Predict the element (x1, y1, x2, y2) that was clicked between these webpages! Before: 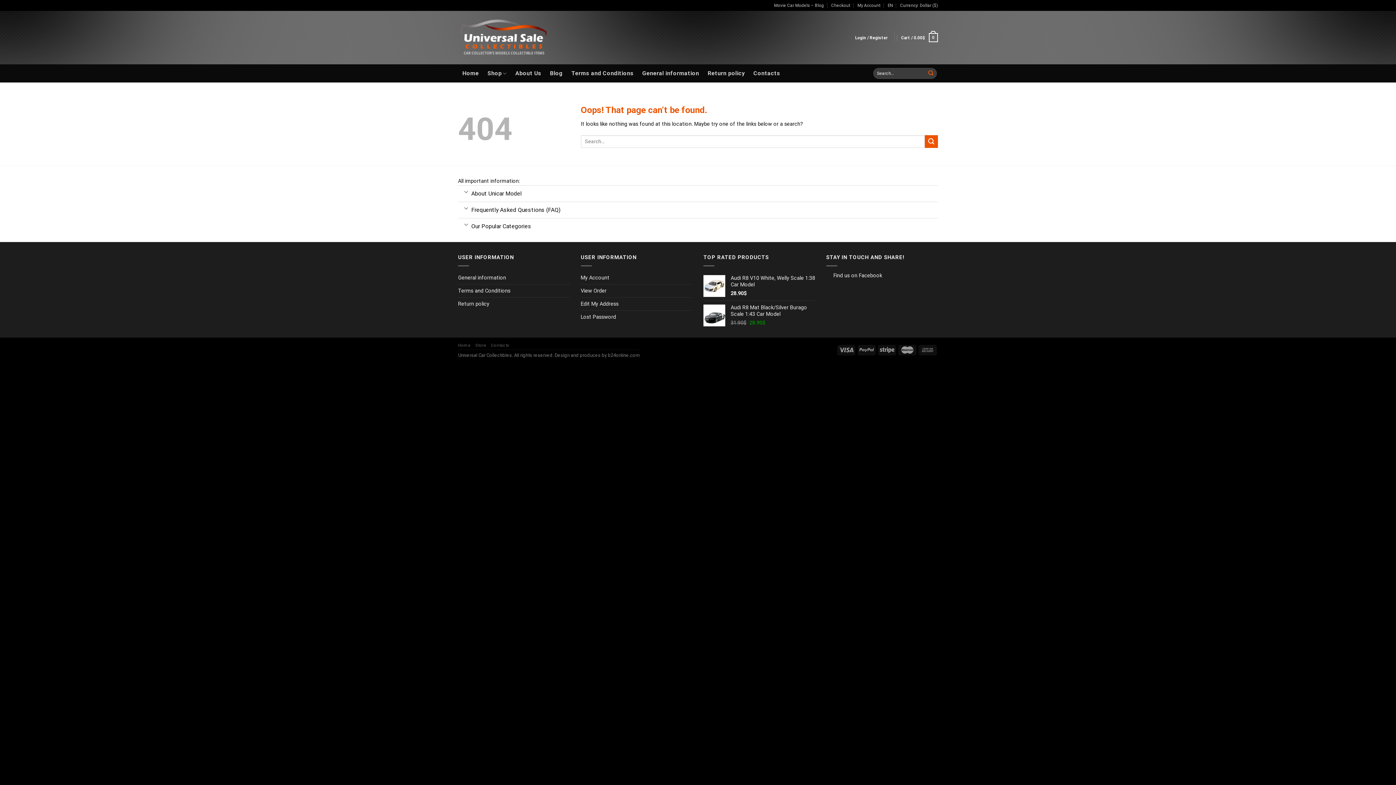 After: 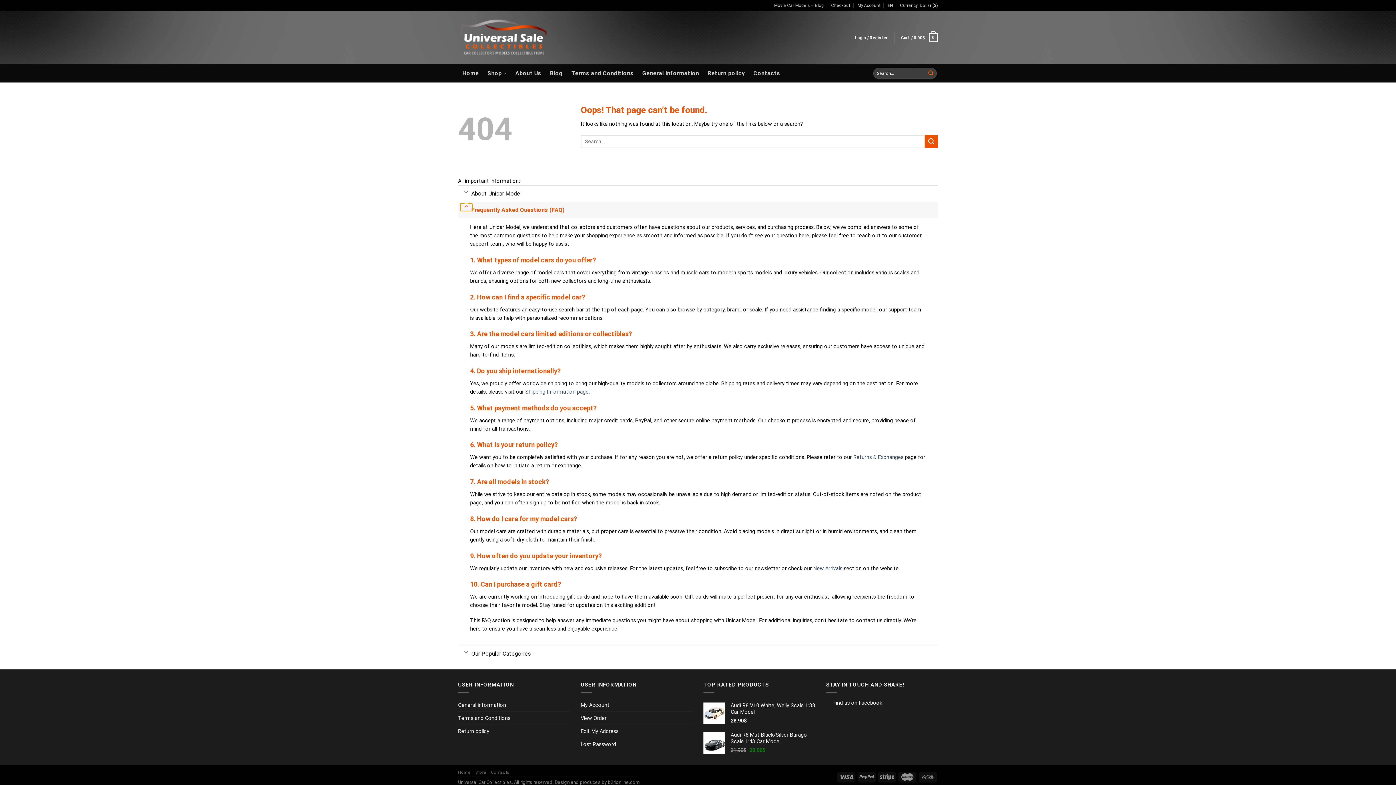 Action: bbox: (460, 203, 472, 212) label: Toggle